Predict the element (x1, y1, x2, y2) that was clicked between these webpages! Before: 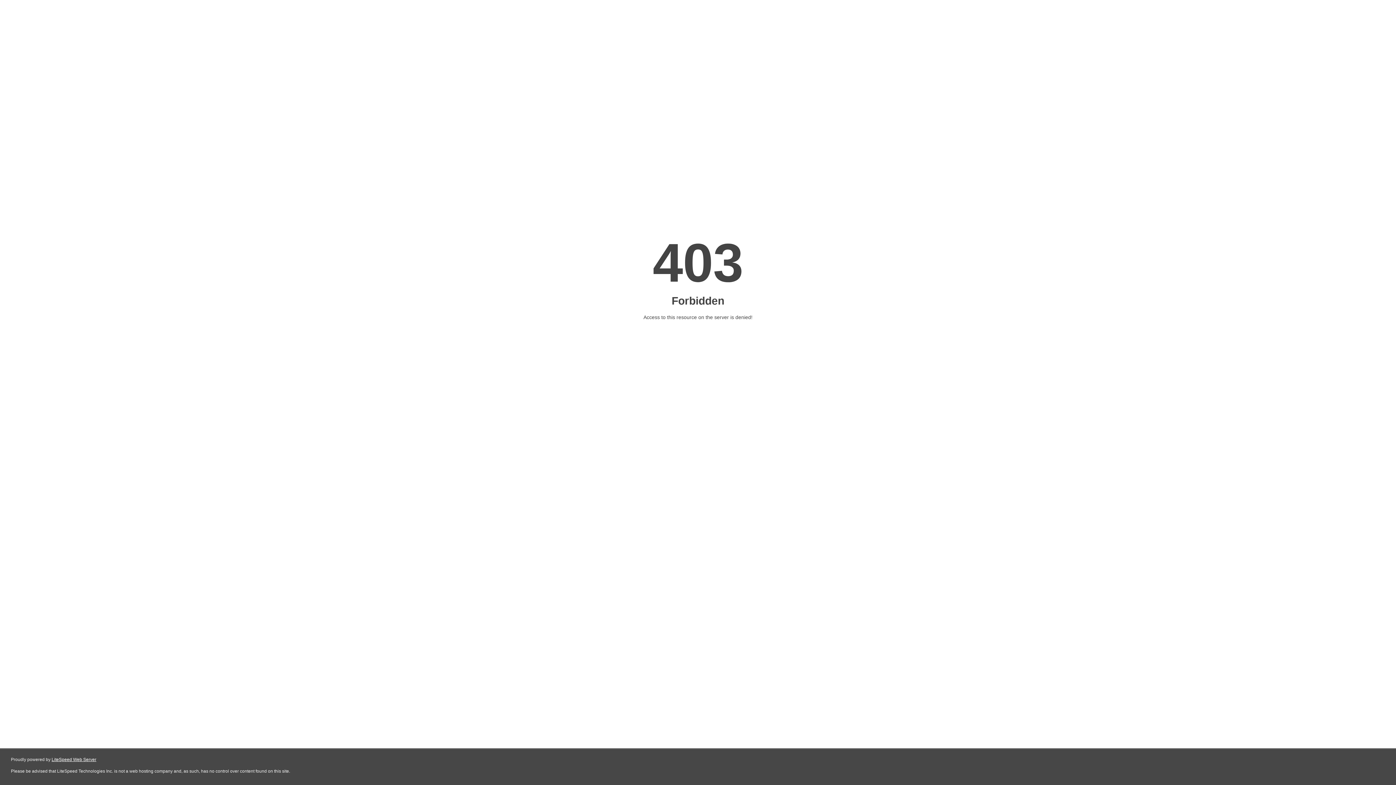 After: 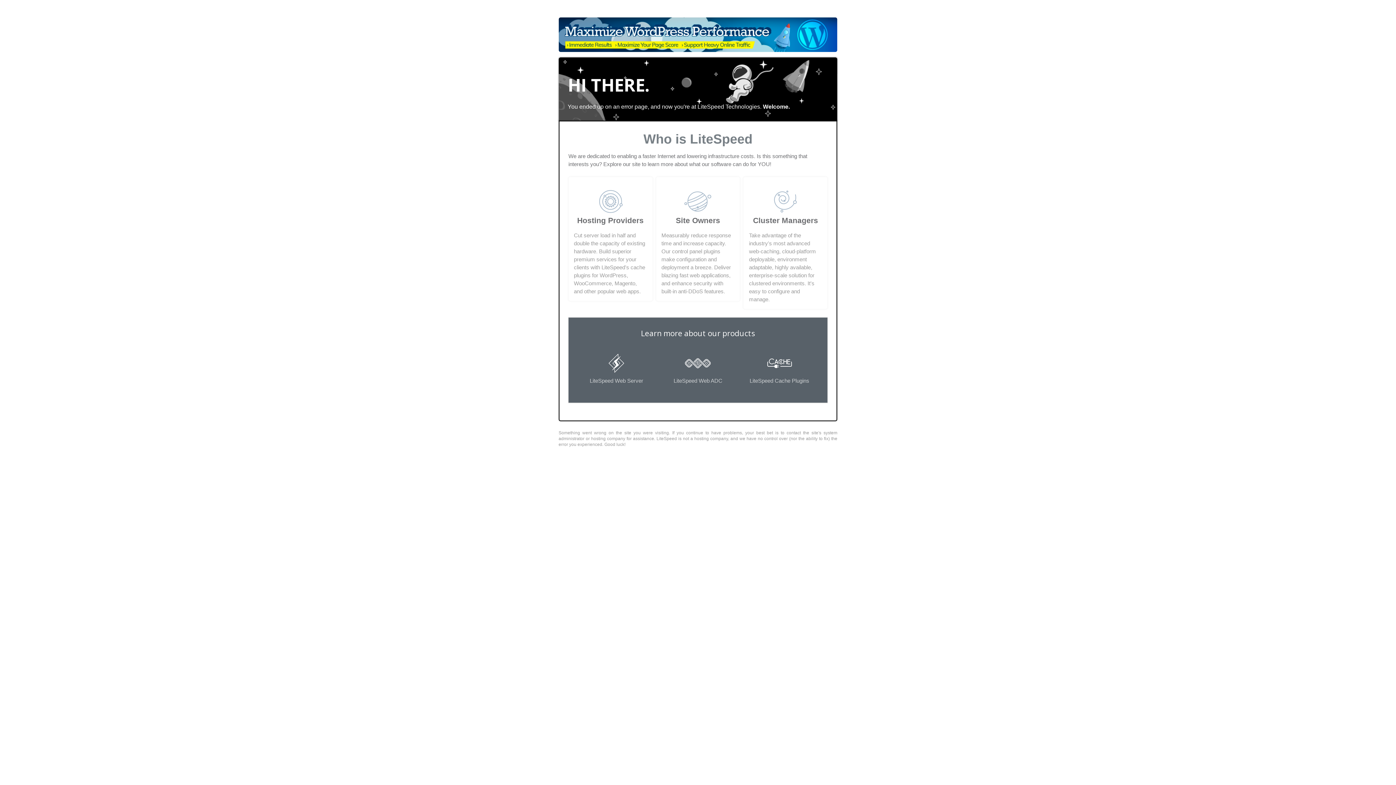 Action: bbox: (51, 757, 96, 762) label: LiteSpeed Web Server